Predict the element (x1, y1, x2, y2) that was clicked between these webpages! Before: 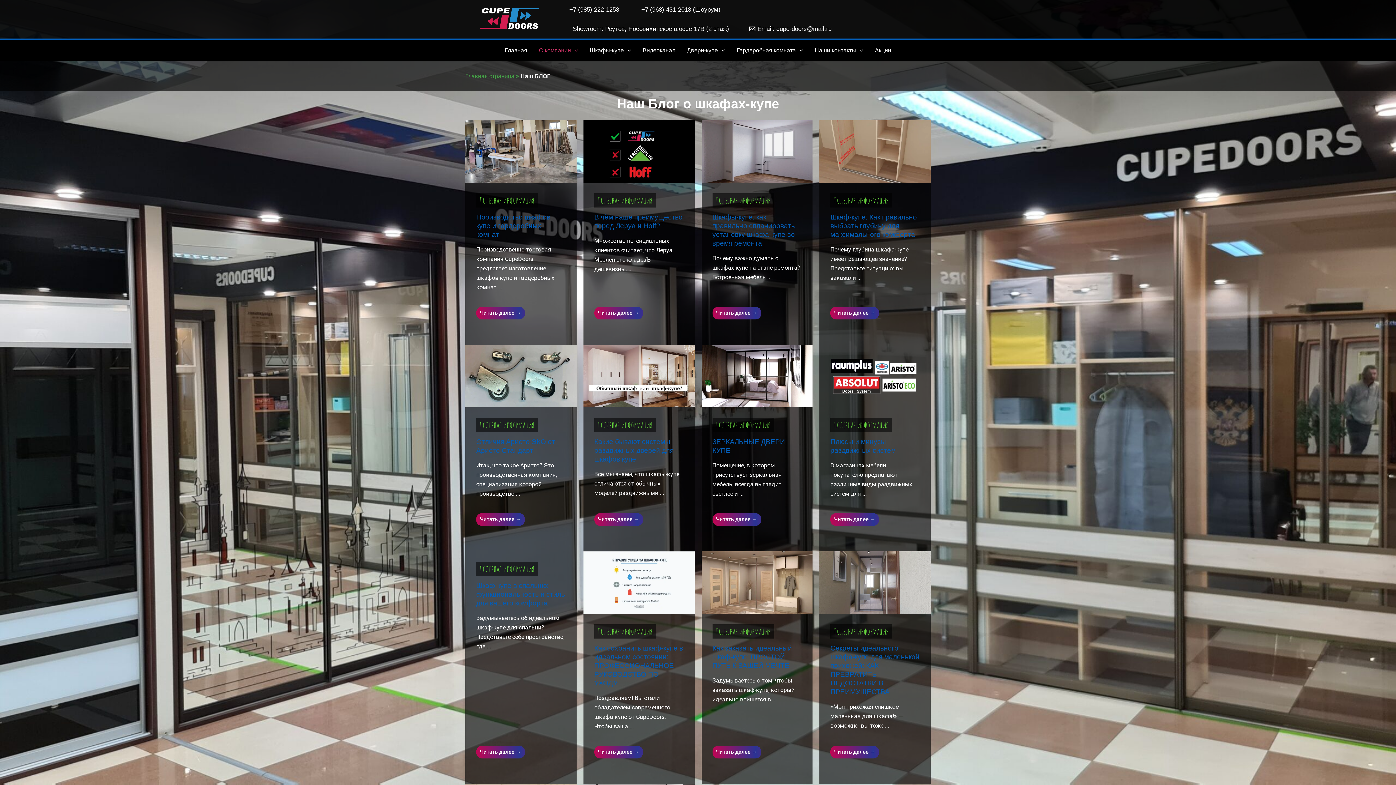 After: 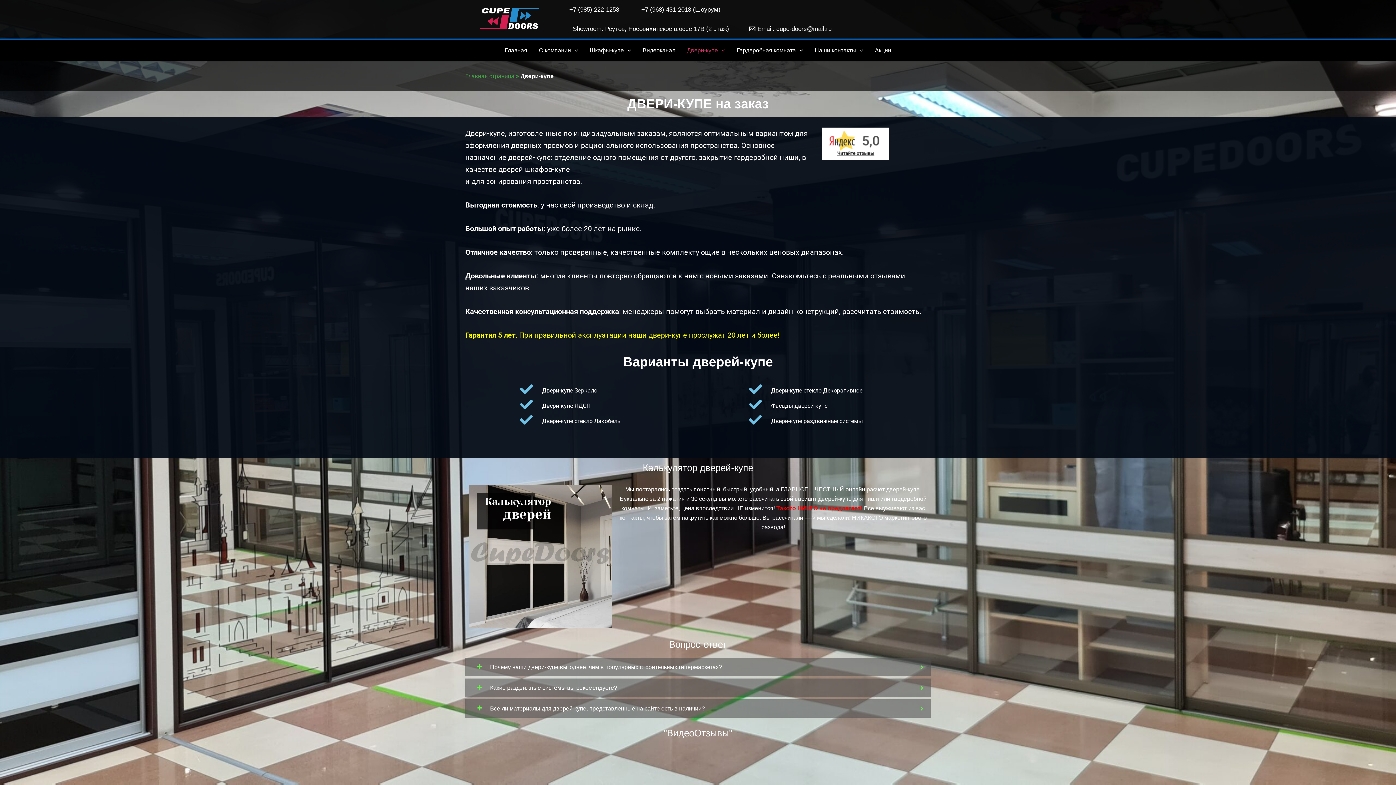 Action: label: Двери-купе bbox: (681, 39, 731, 61)